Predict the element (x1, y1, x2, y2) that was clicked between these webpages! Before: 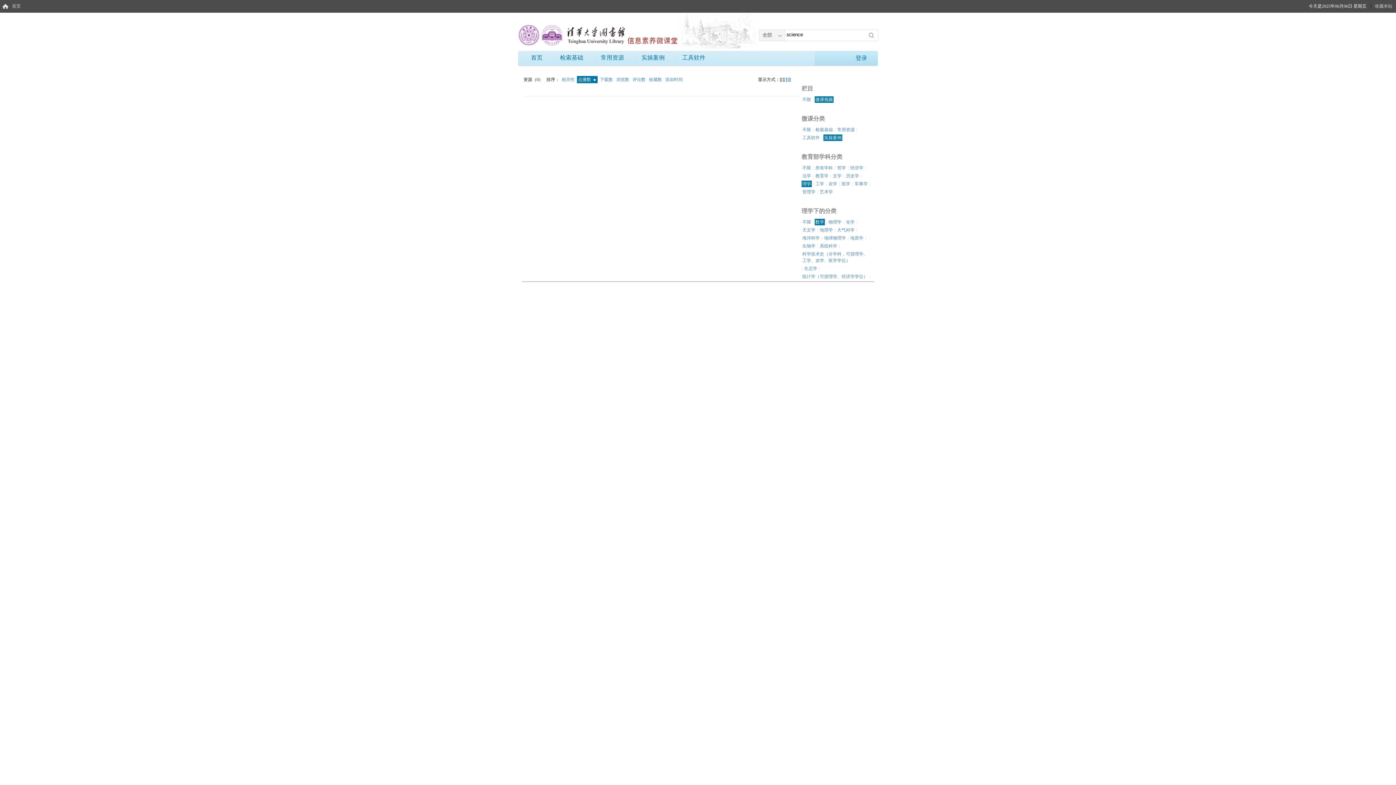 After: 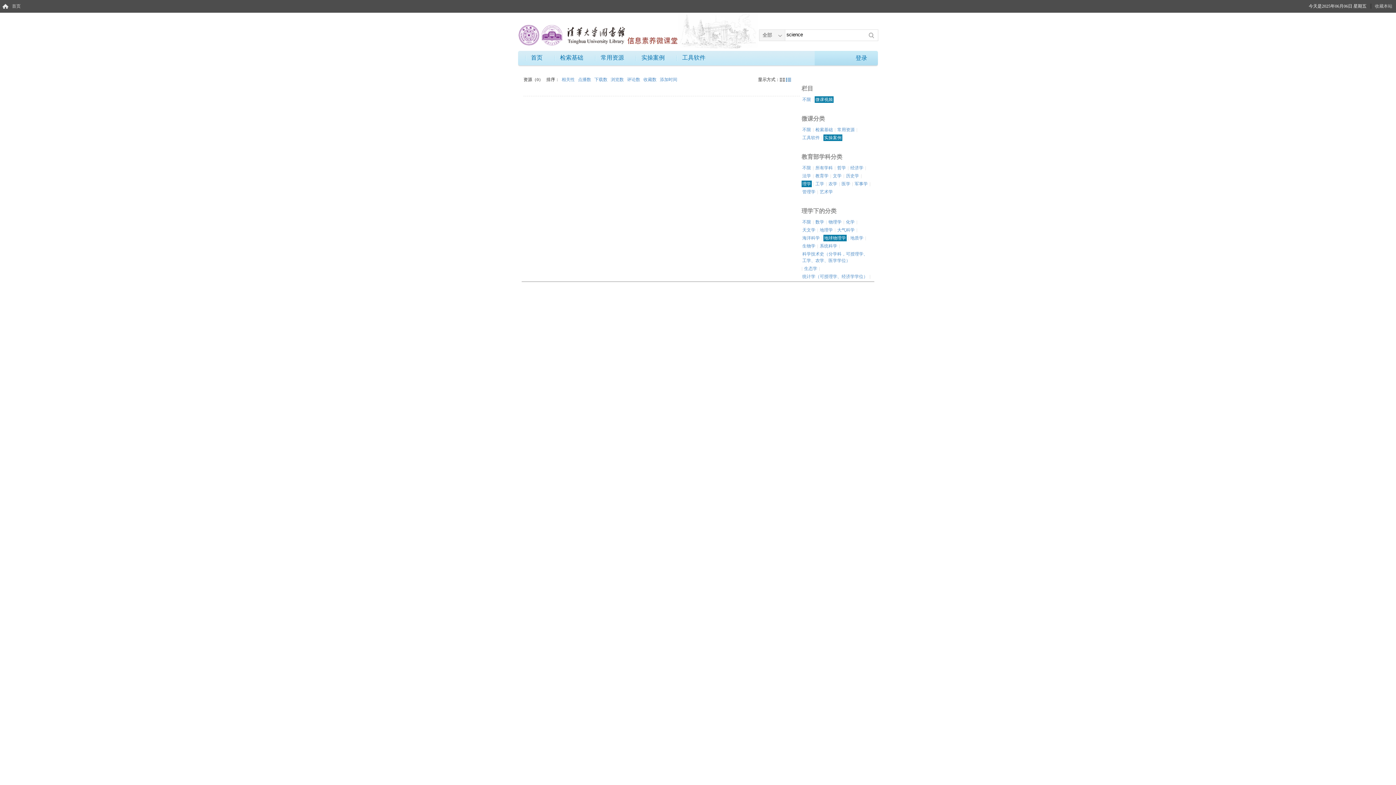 Action: label: 地球物理学 bbox: (823, 234, 846, 241)